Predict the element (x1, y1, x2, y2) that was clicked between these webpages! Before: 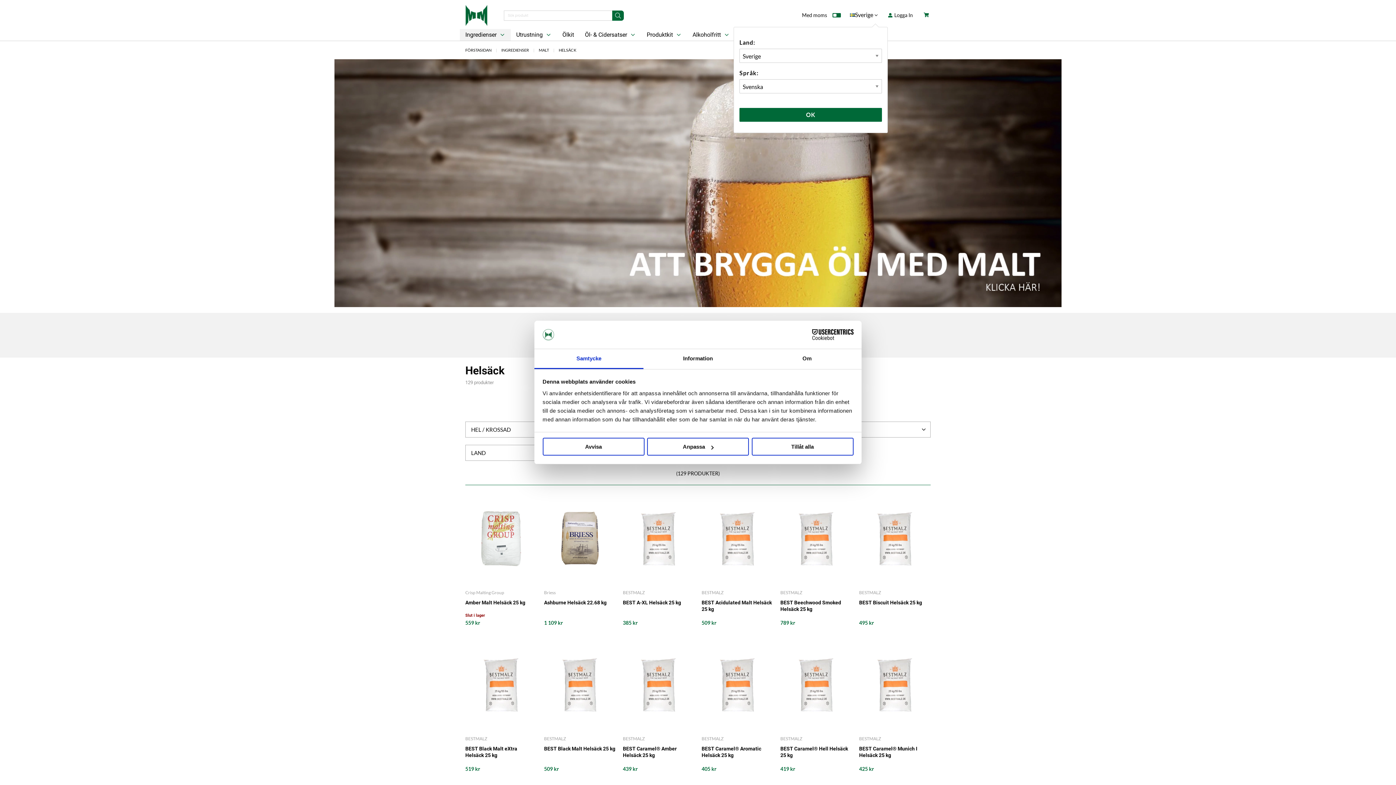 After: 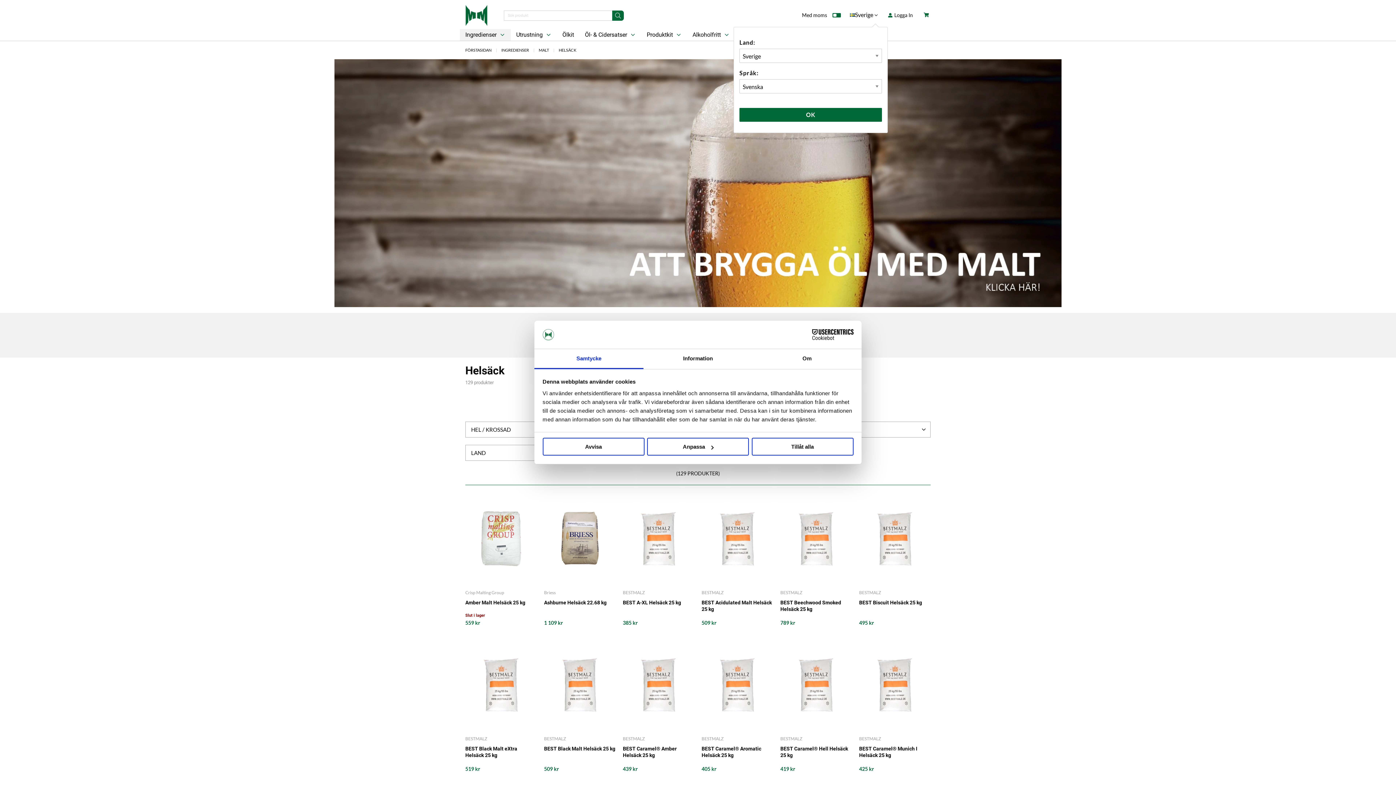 Action: bbox: (558, 47, 576, 52) label: HELSÄCK